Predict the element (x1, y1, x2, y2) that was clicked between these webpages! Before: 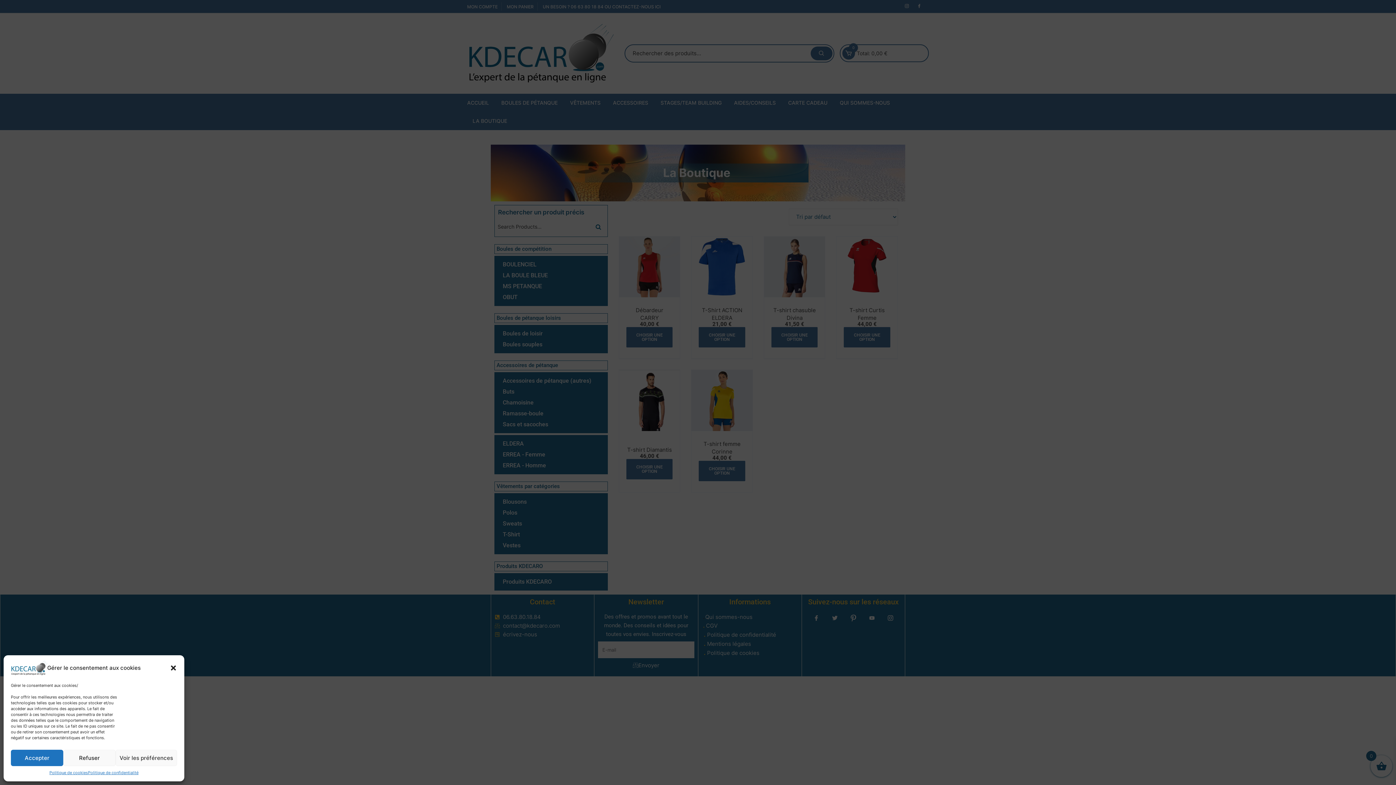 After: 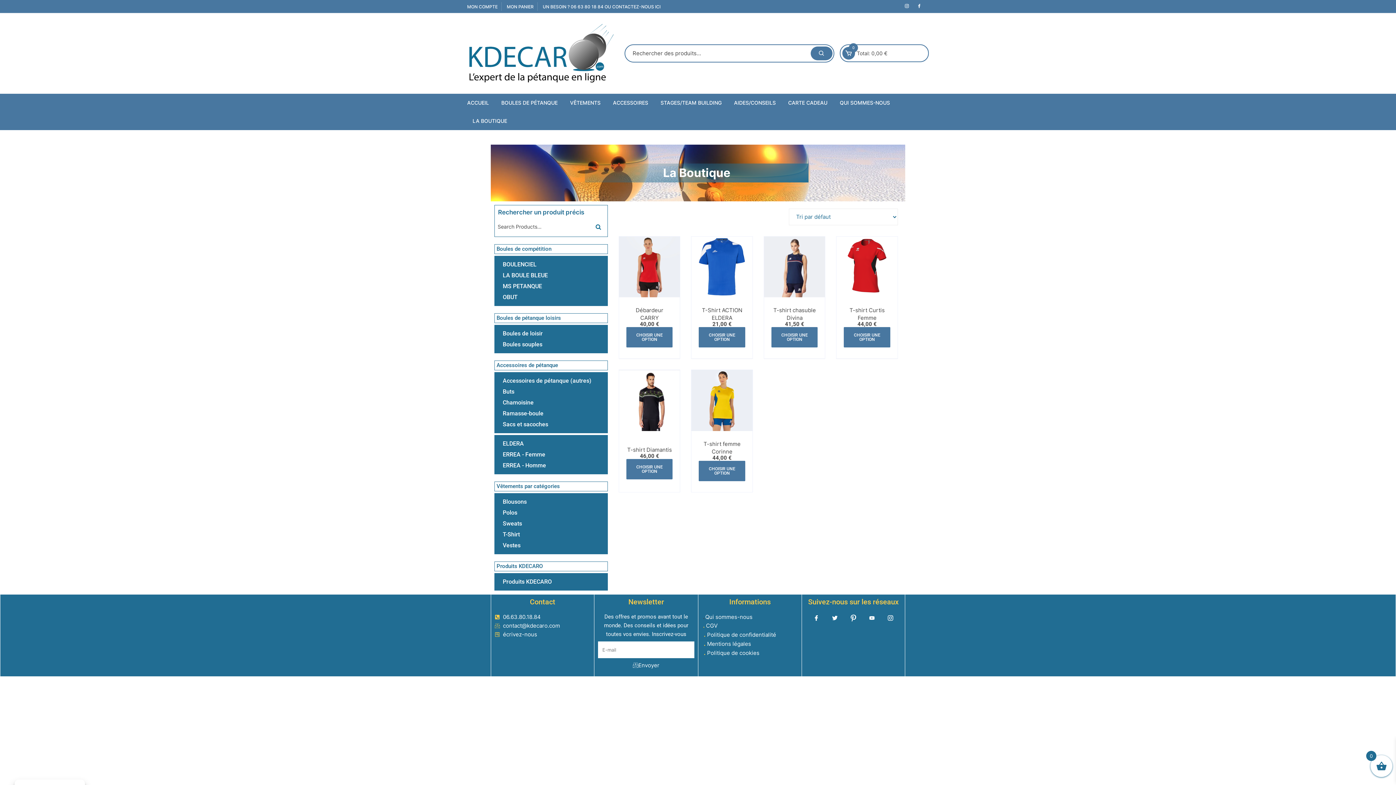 Action: bbox: (10, 750, 63, 766) label: Accepter